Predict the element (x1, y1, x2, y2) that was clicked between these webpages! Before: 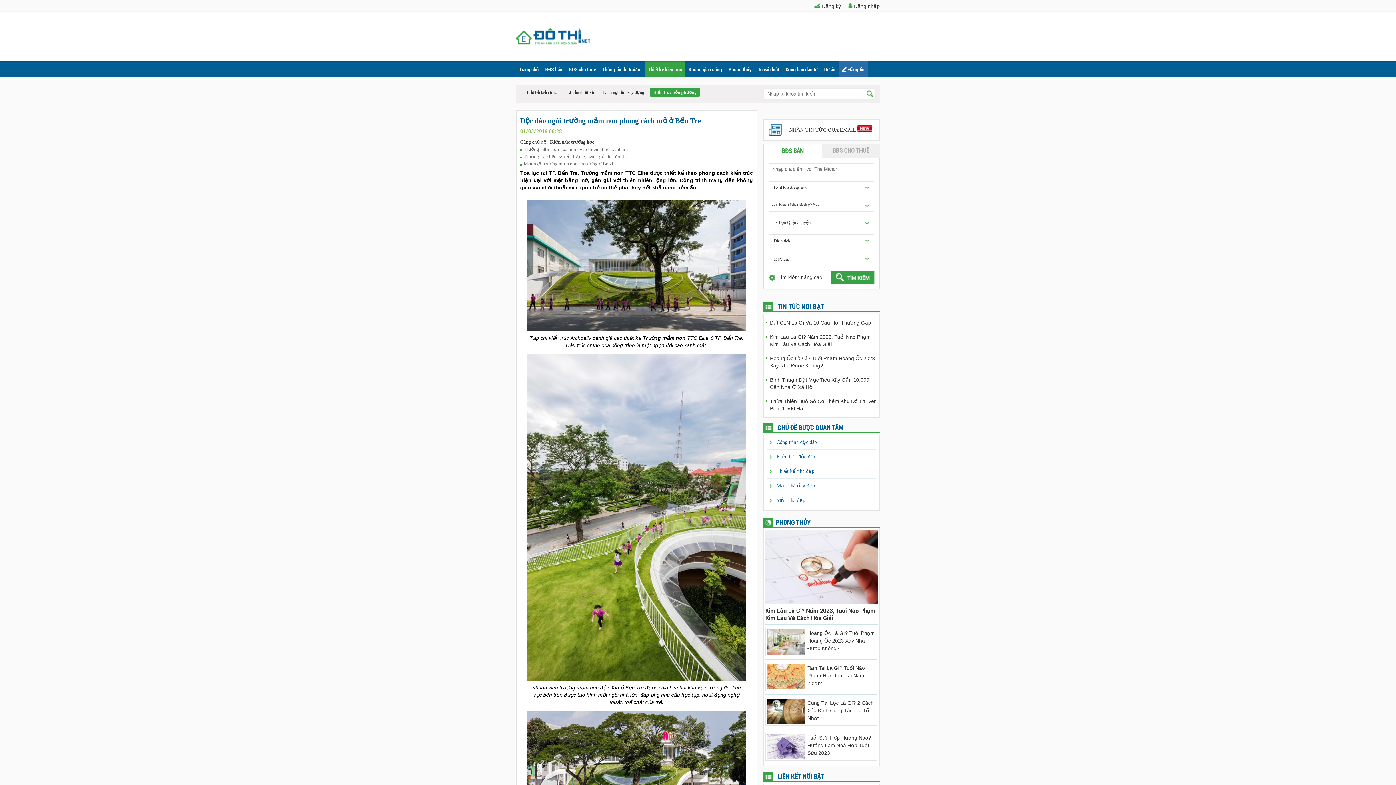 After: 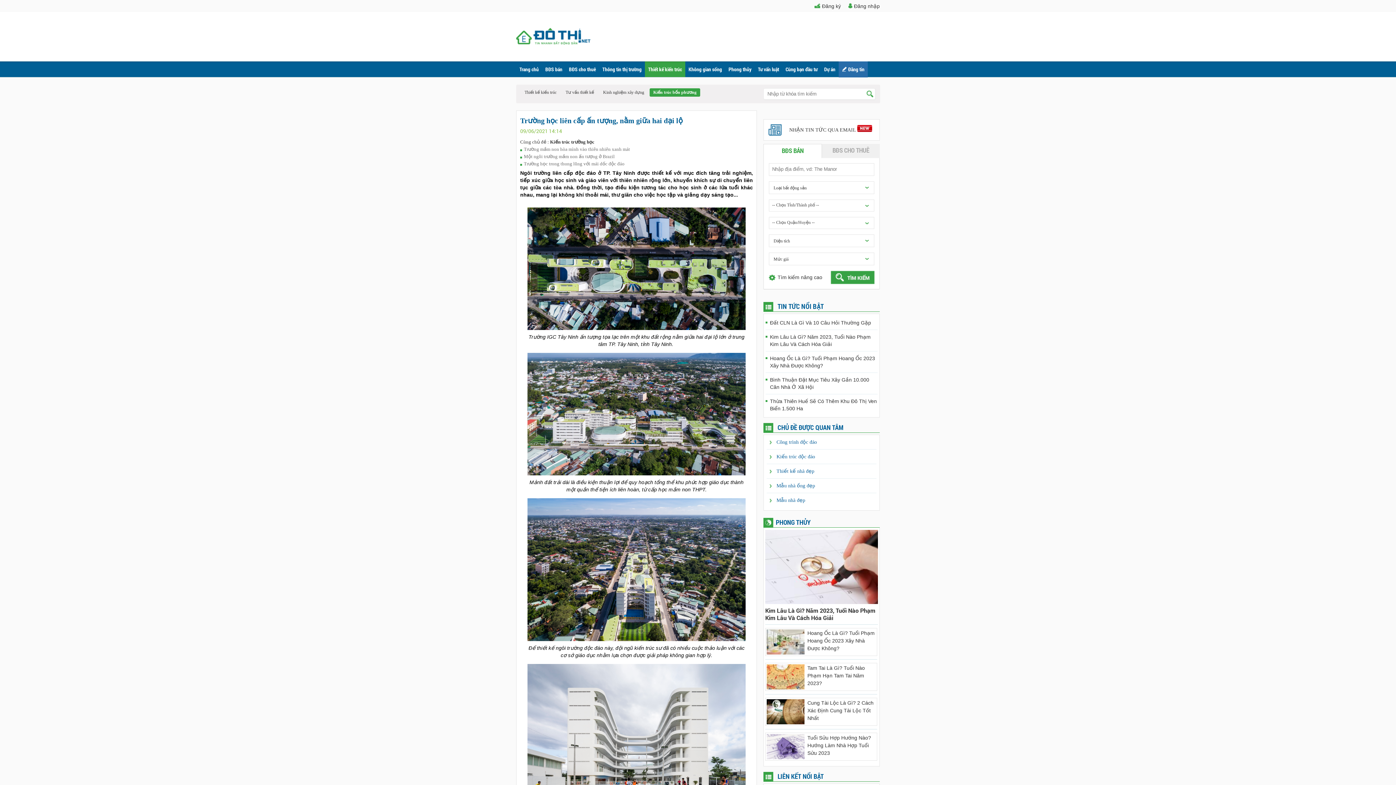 Action: bbox: (524, 152, 627, 161) label: Trường học liên cấp ấn tượng, nằm giữa hai đại lộ